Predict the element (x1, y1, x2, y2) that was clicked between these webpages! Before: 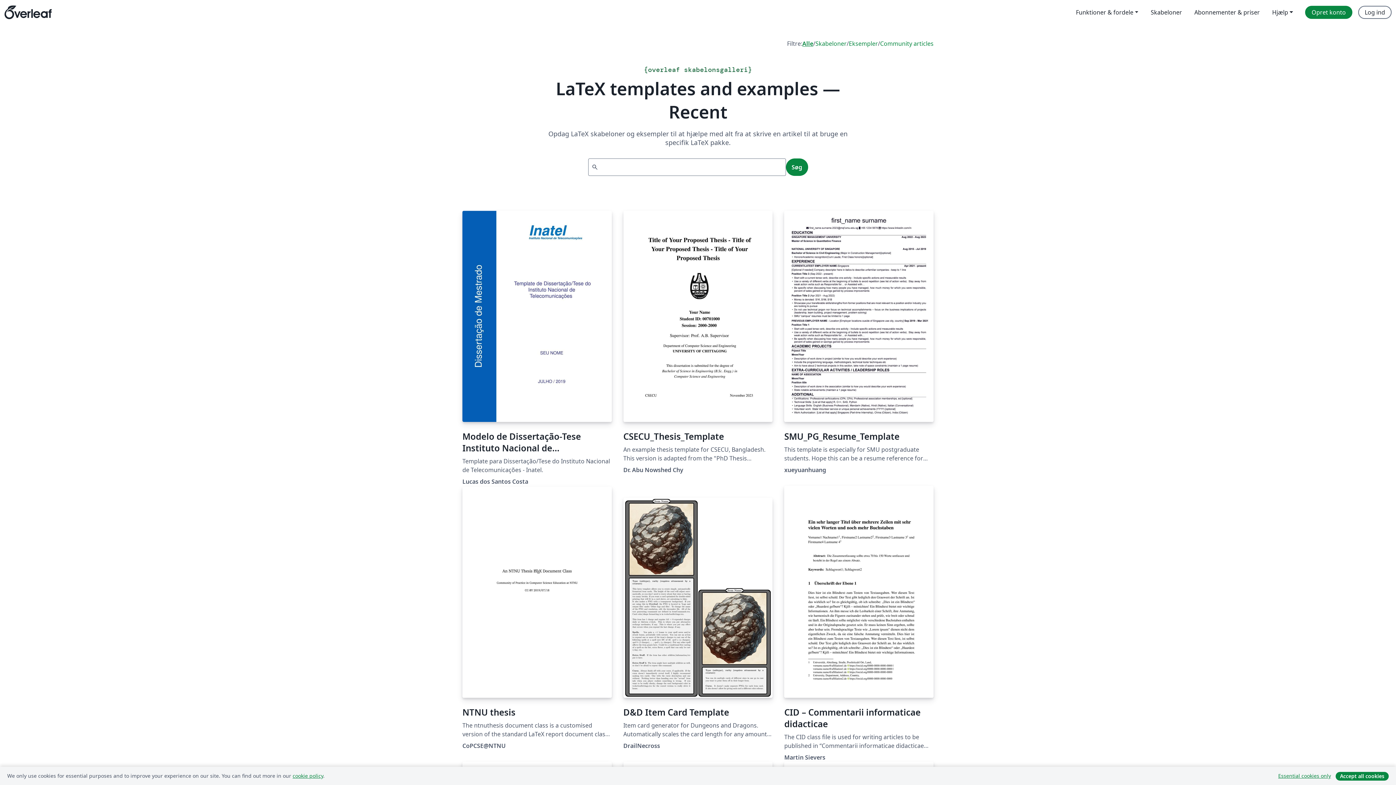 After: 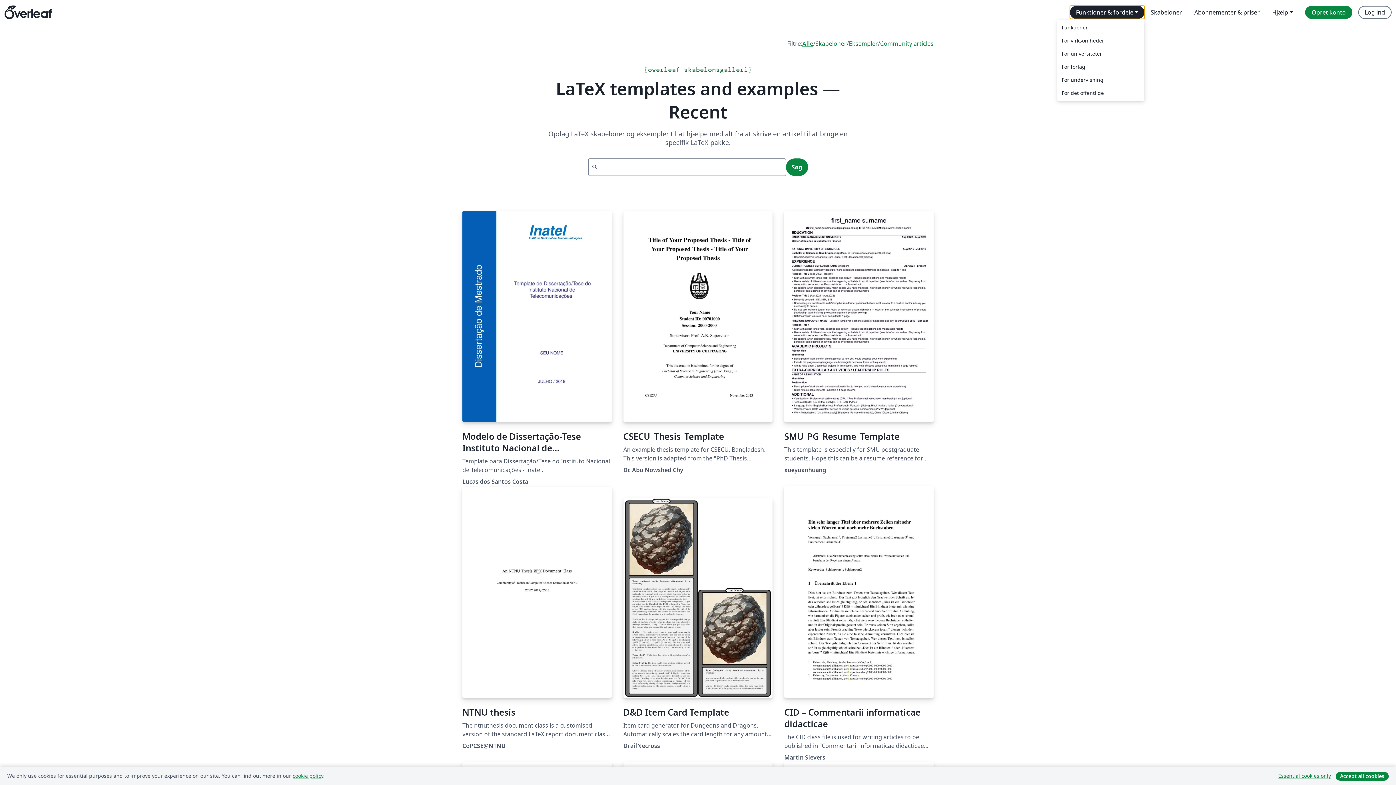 Action: bbox: (1070, 5, 1144, 18) label: Funktioner & fordele